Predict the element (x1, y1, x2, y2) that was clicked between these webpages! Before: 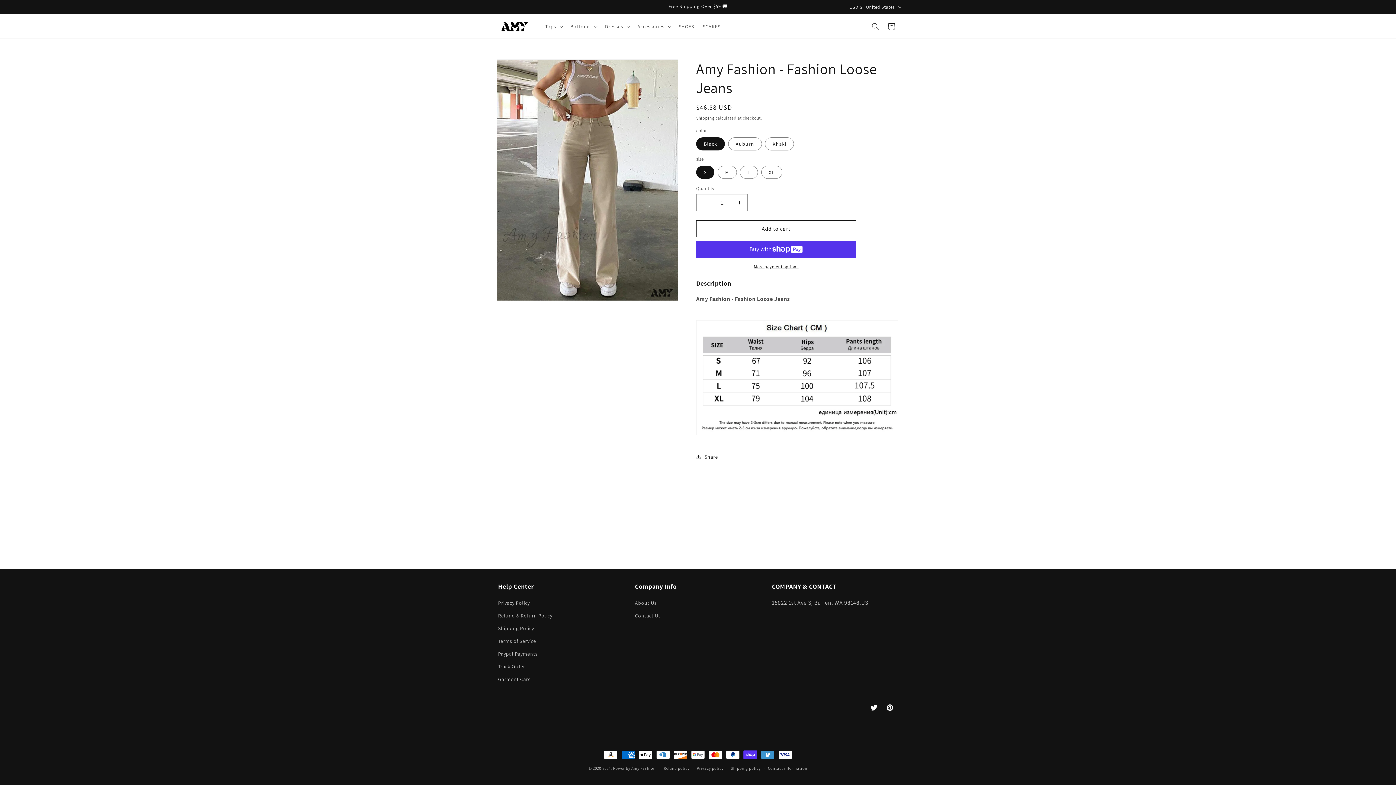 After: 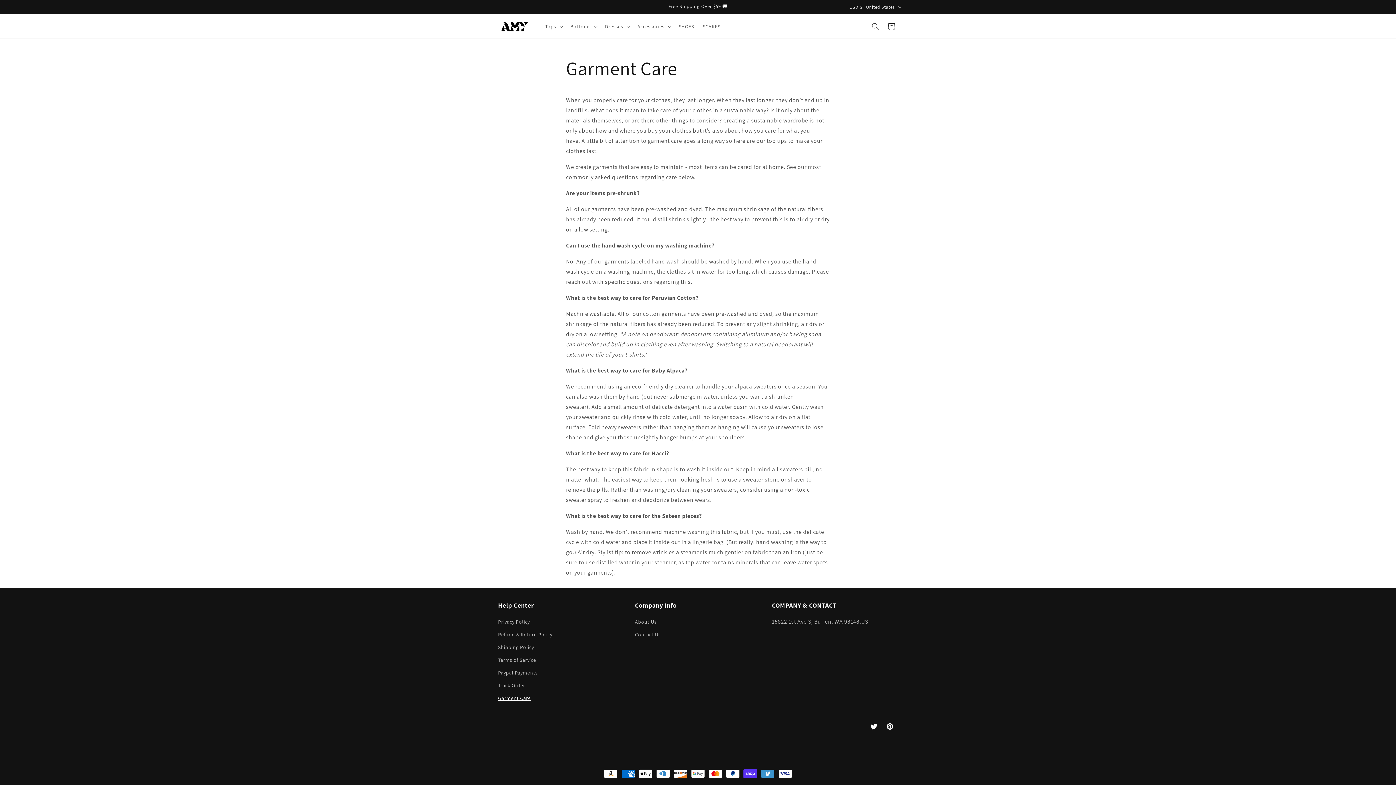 Action: bbox: (498, 673, 530, 686) label: Garment Care